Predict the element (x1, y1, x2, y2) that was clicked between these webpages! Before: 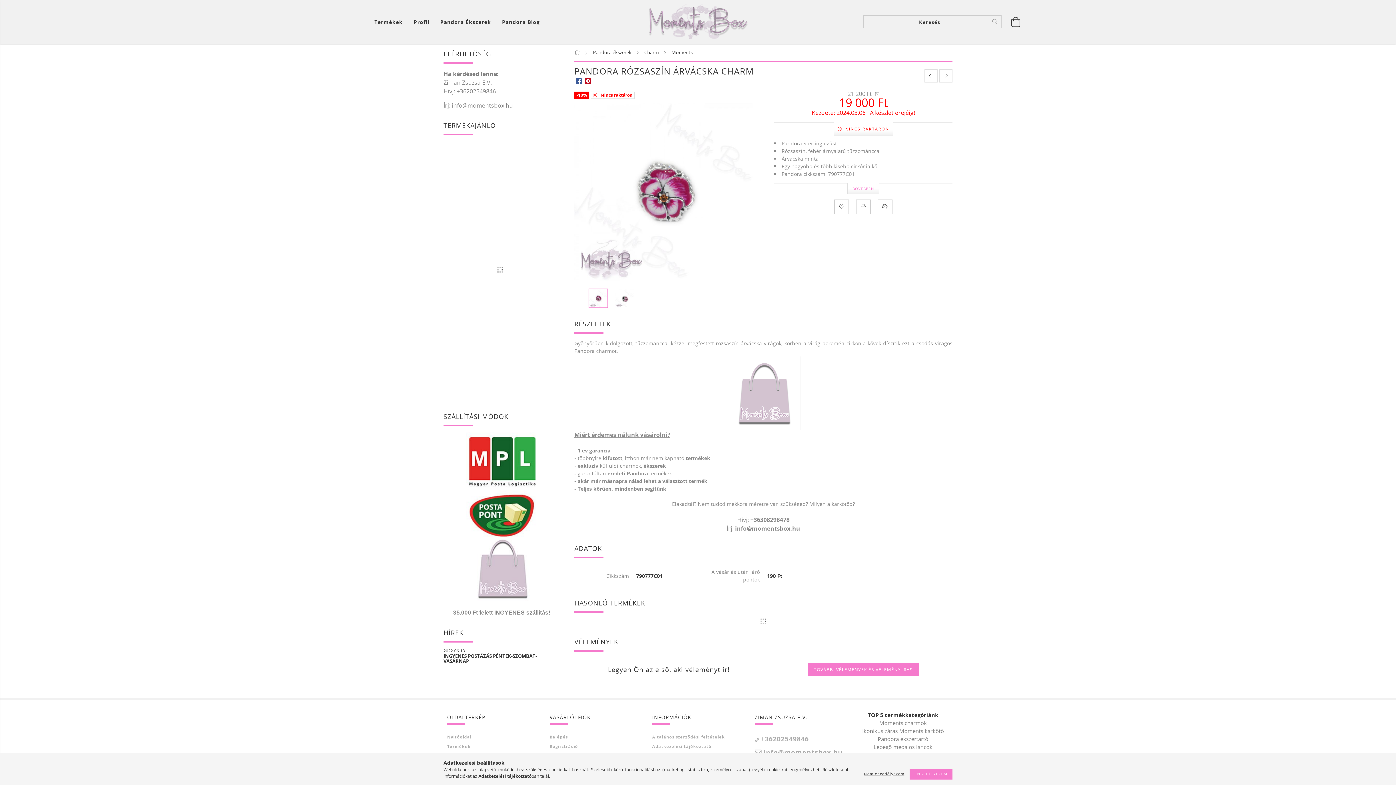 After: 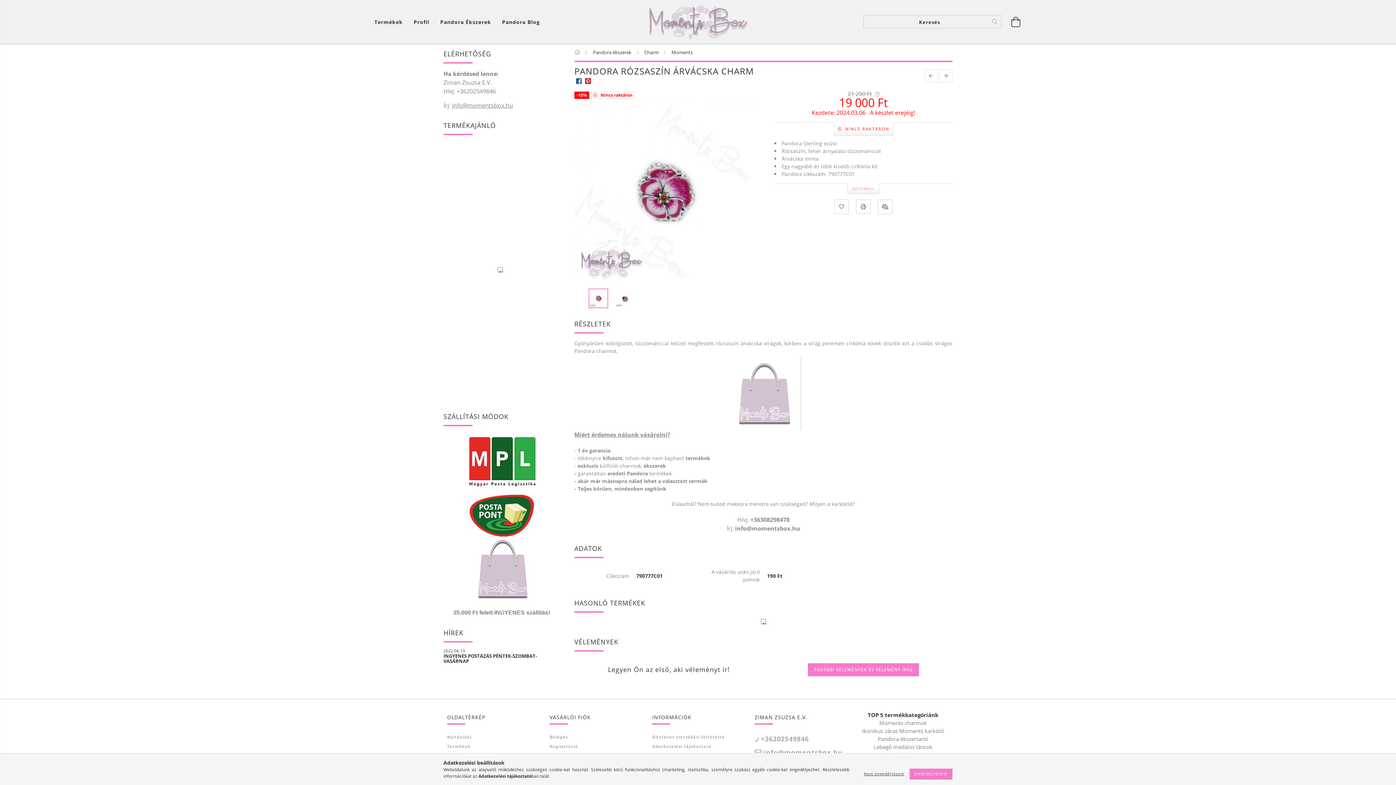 Action: bbox: (443, 87, 496, 95) label: Hívj: +36202549846